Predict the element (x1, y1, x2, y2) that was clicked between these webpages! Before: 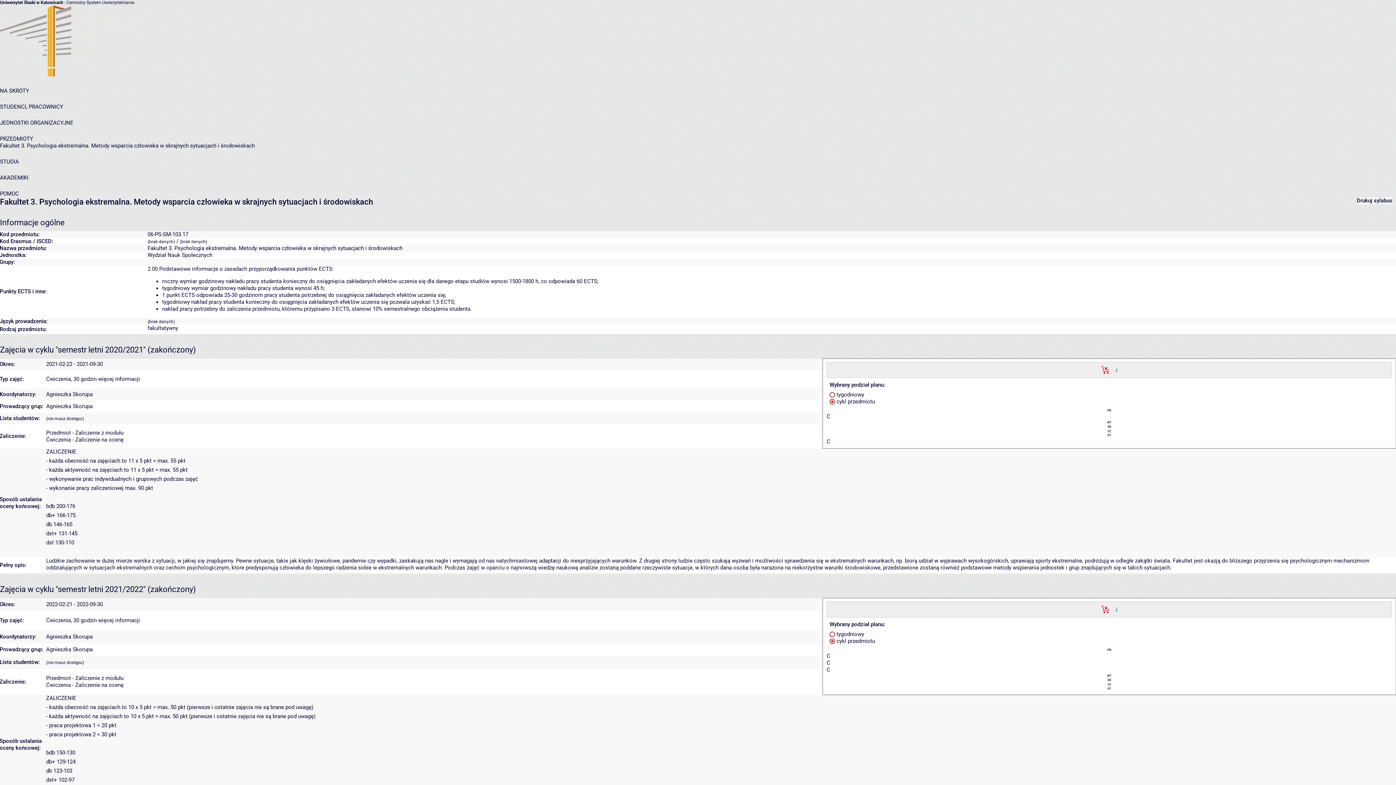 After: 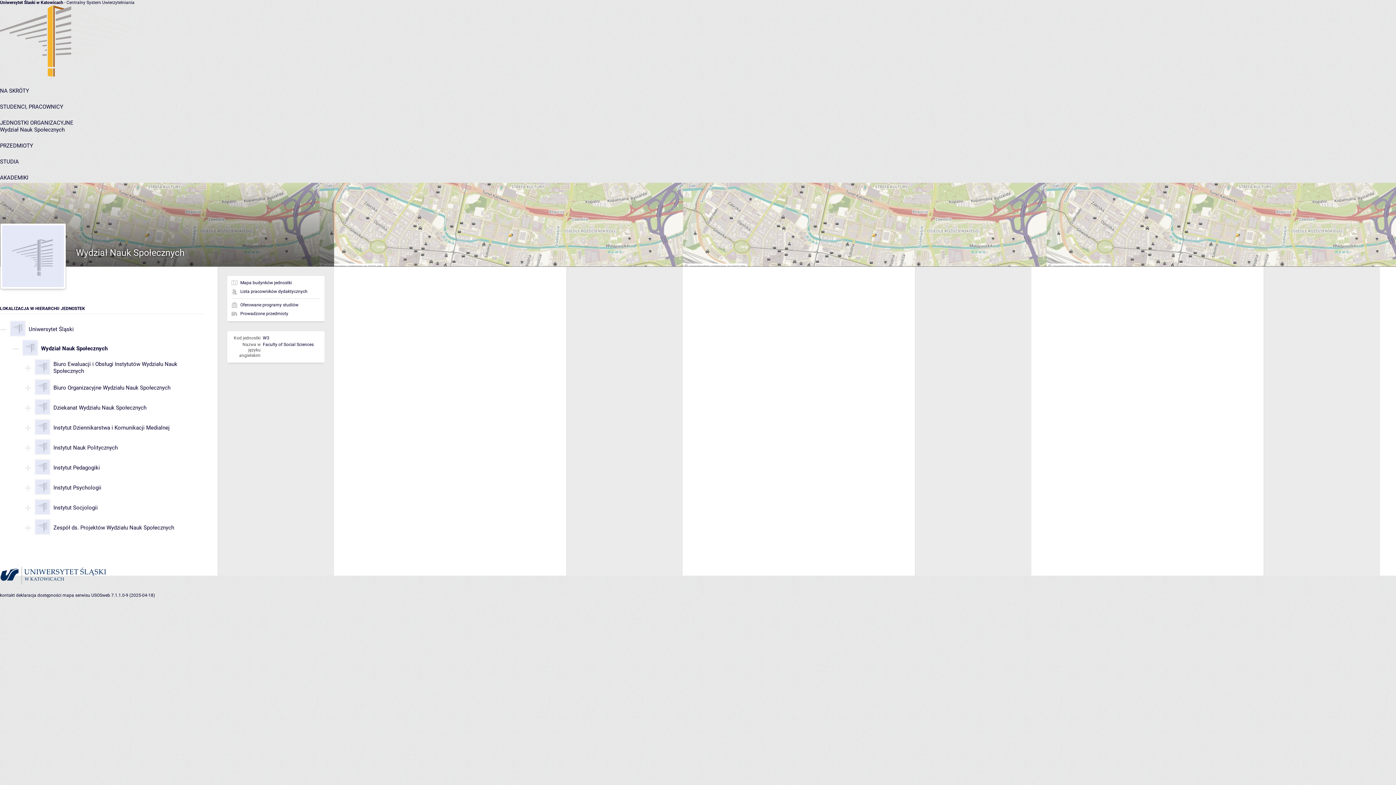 Action: bbox: (147, 252, 212, 258) label: Wydział Nauk Społecznych